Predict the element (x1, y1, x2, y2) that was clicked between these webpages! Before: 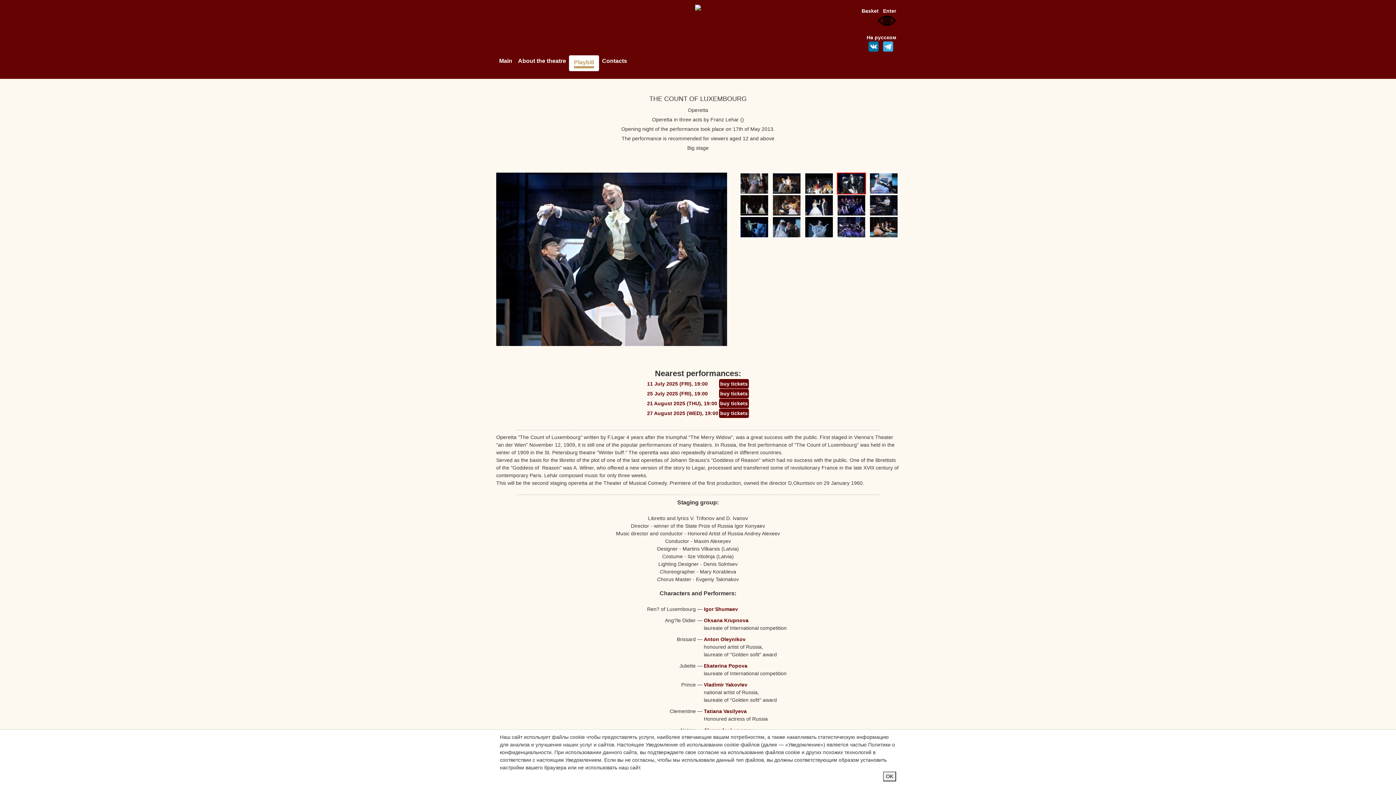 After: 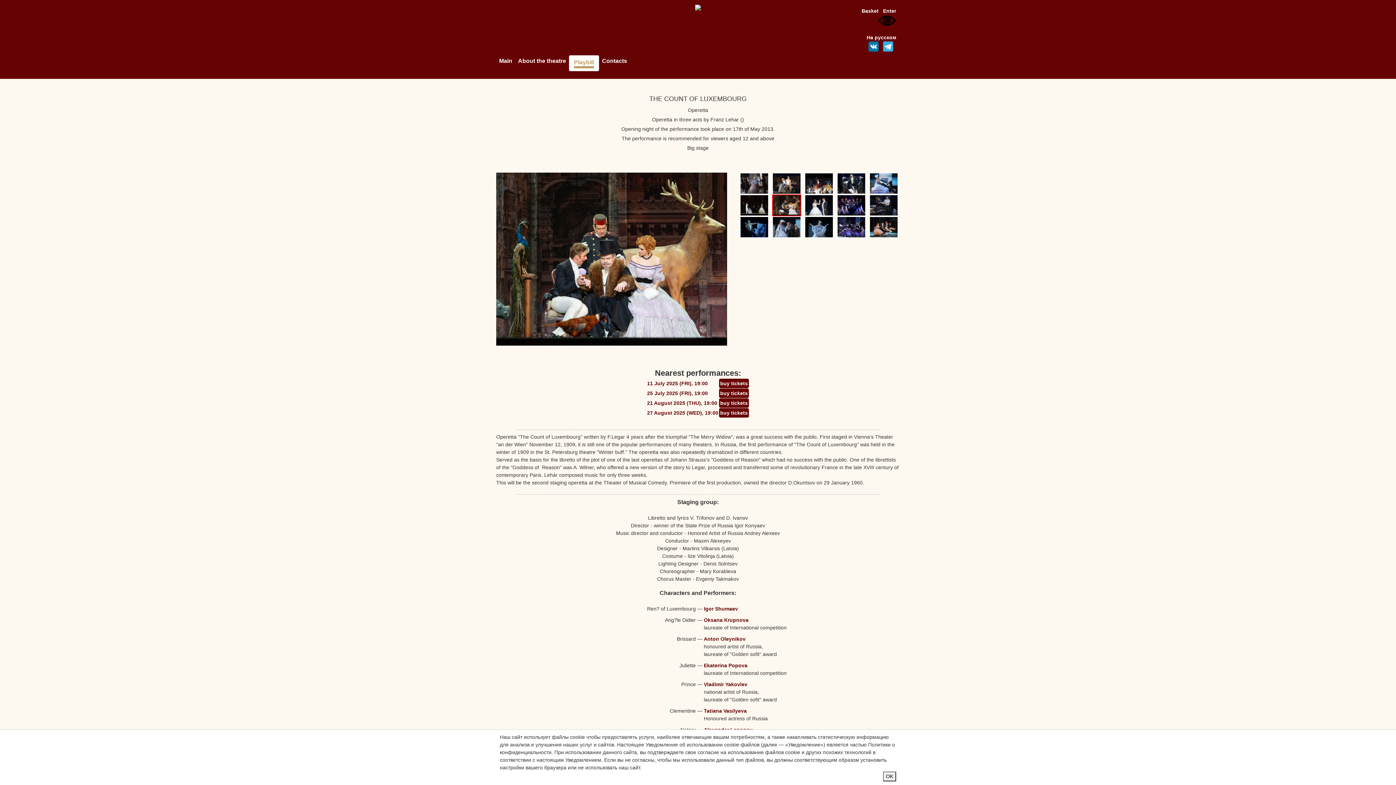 Action: bbox: (837, 180, 866, 186)